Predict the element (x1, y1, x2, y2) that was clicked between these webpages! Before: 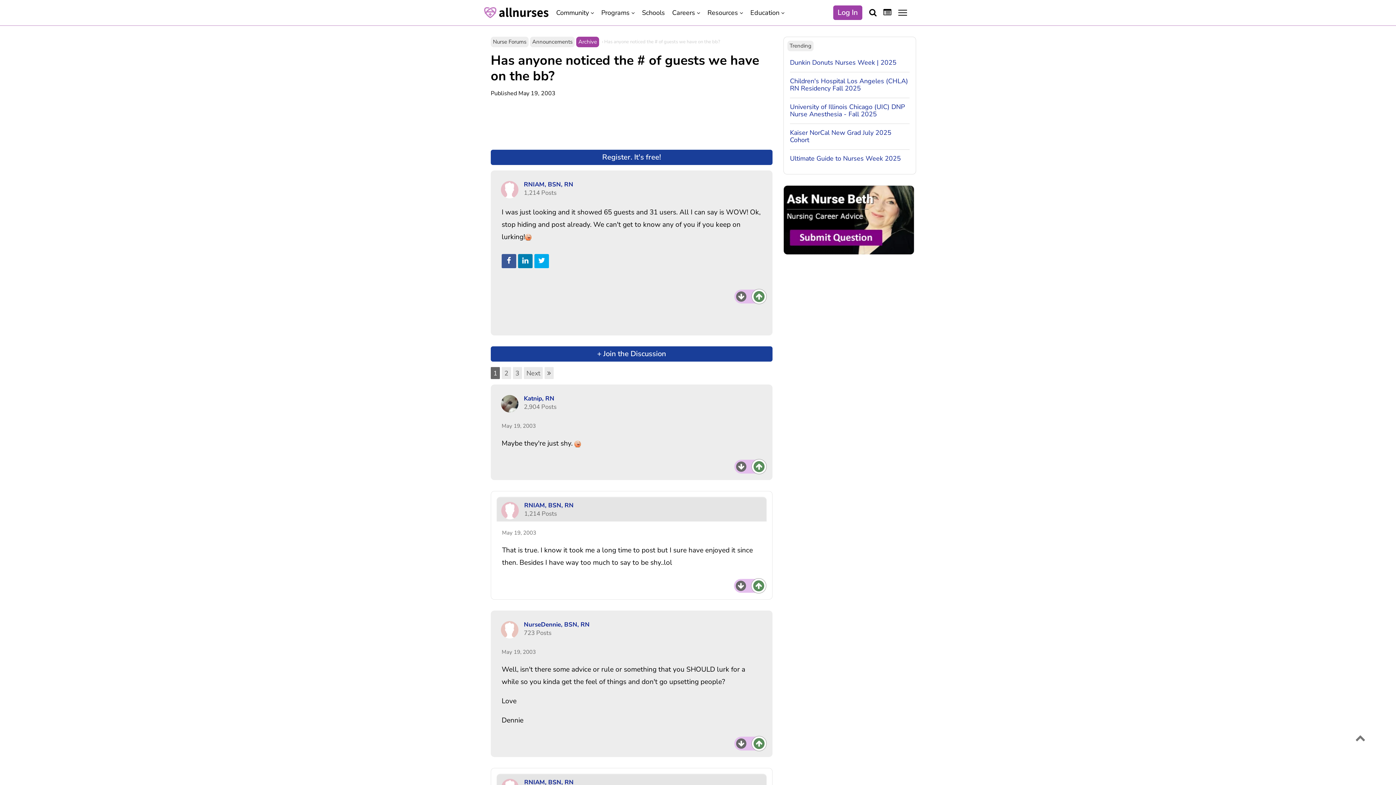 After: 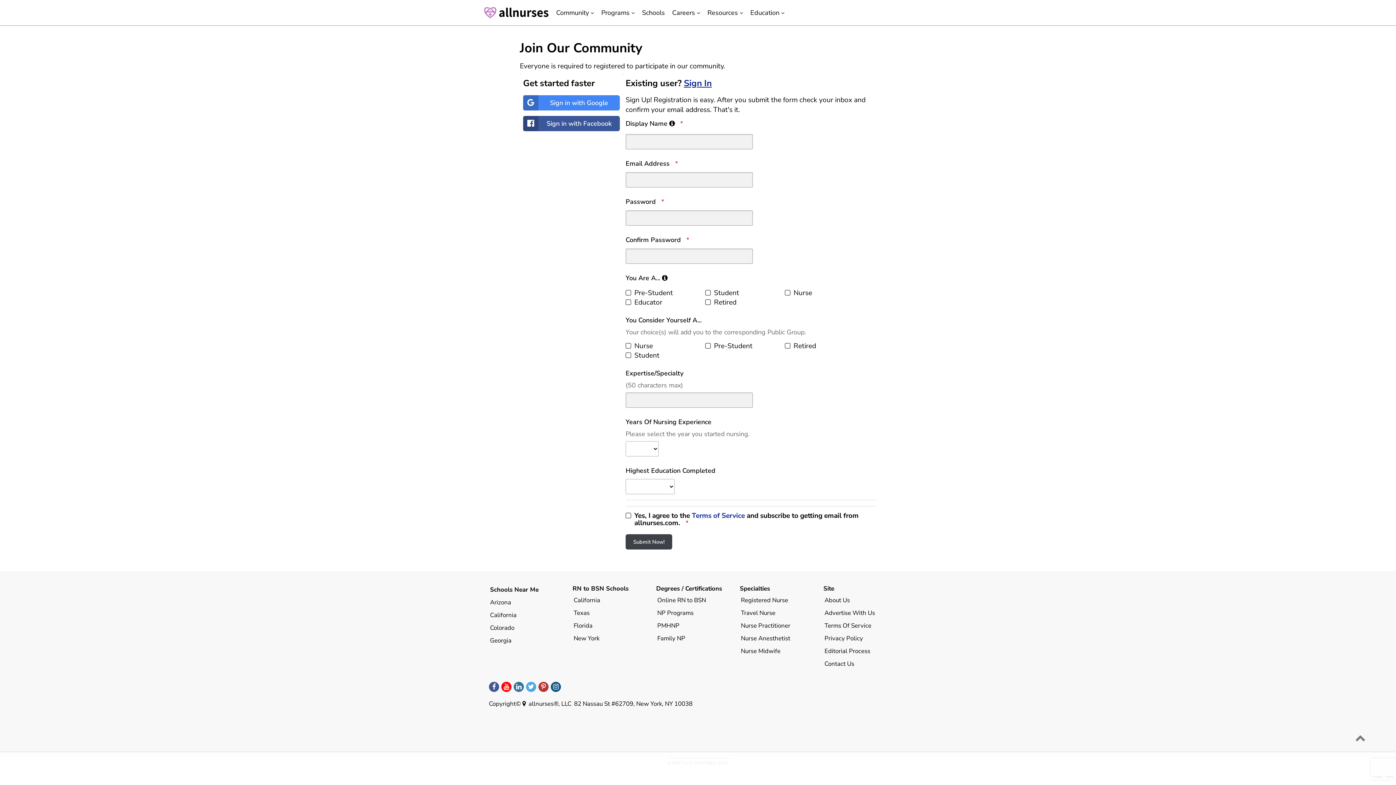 Action: label: + Join the Discussion bbox: (490, 346, 772, 361)